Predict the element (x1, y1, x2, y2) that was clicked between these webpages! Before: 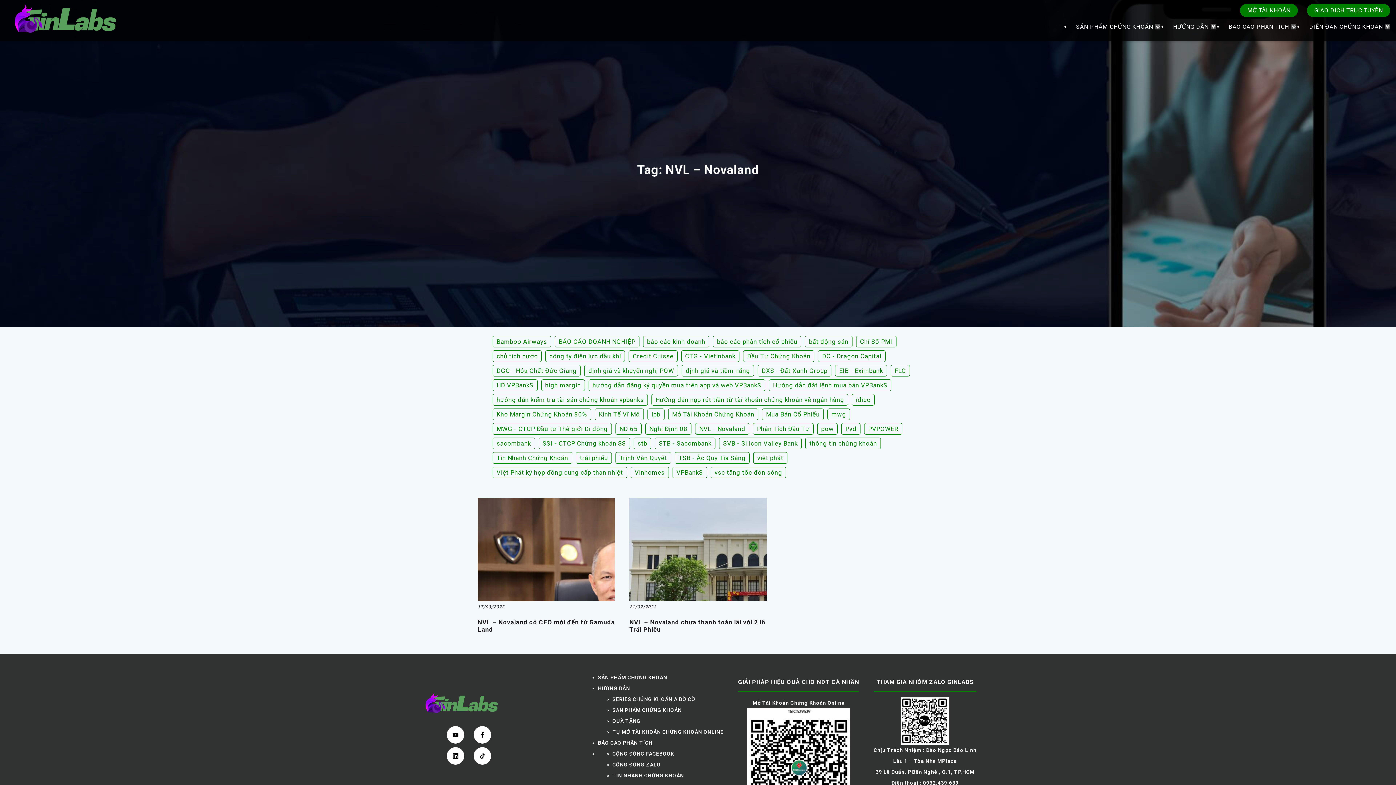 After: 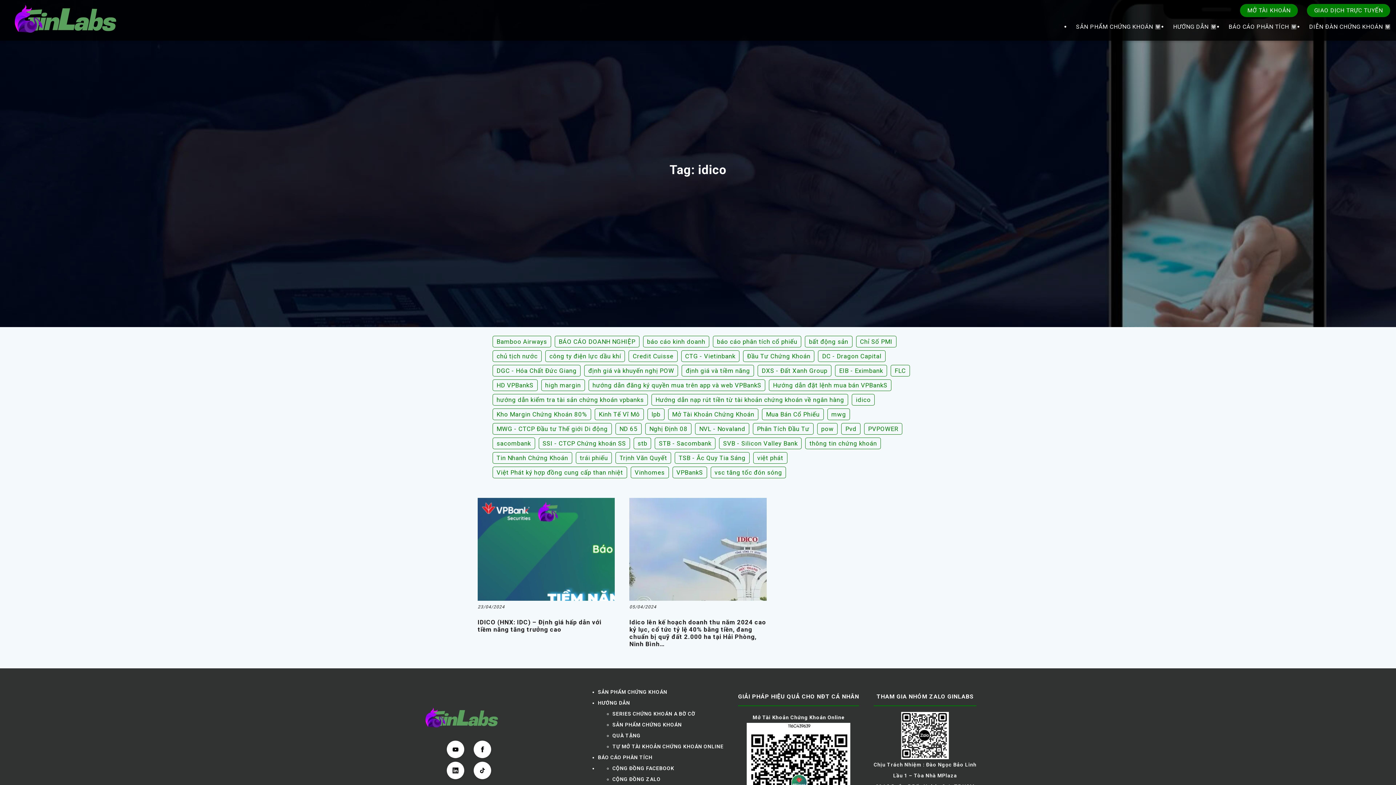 Action: bbox: (852, 394, 875, 405) label: idico